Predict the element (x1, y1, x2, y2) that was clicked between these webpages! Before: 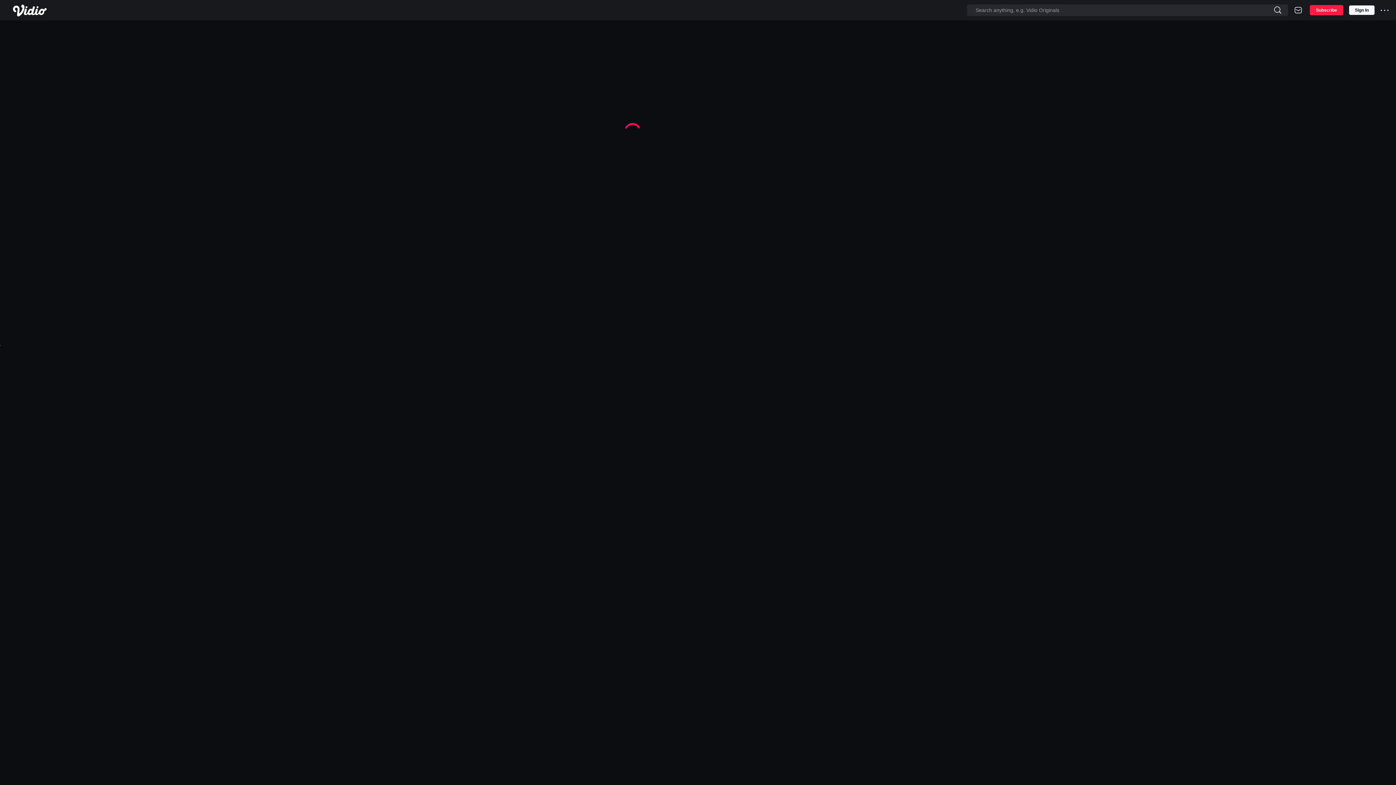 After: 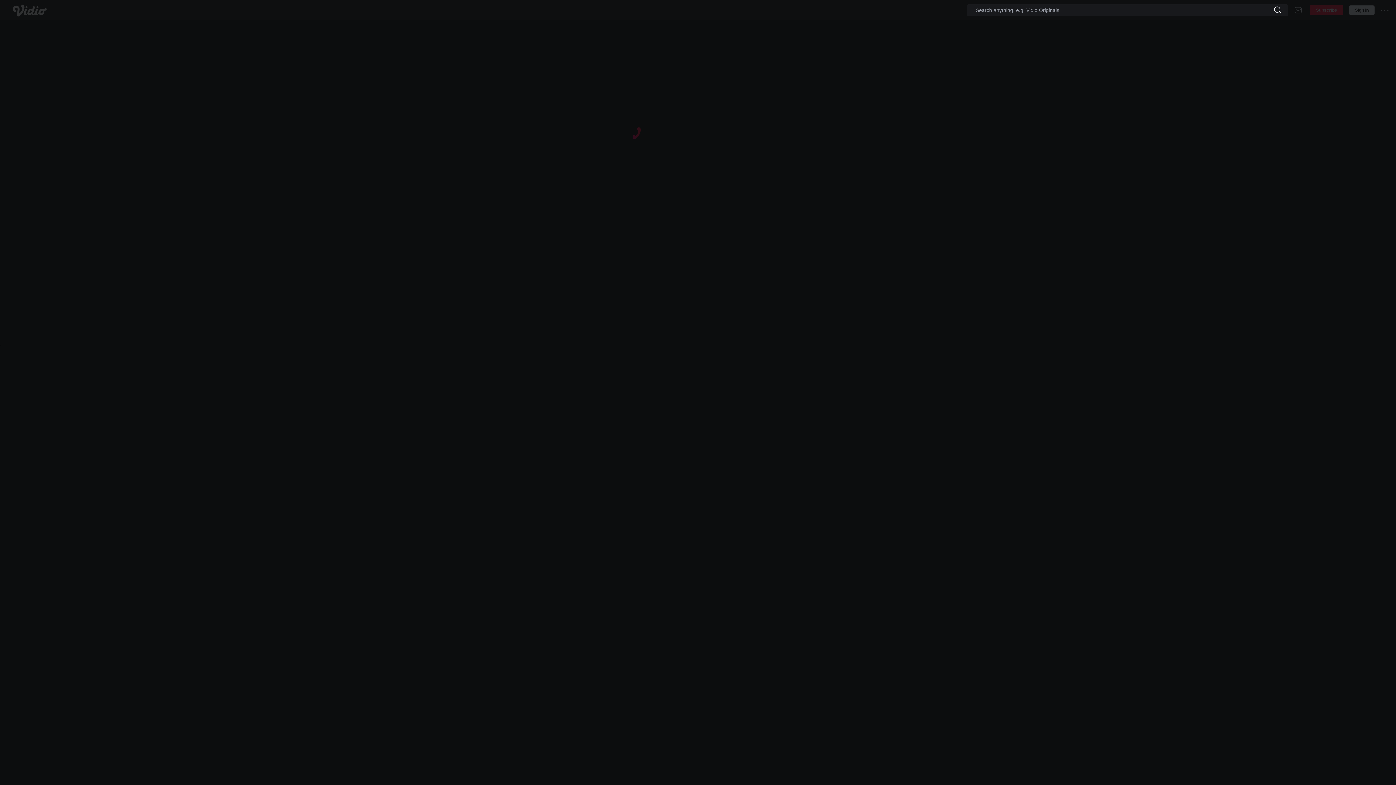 Action: bbox: (1268, 4, 1288, 16)